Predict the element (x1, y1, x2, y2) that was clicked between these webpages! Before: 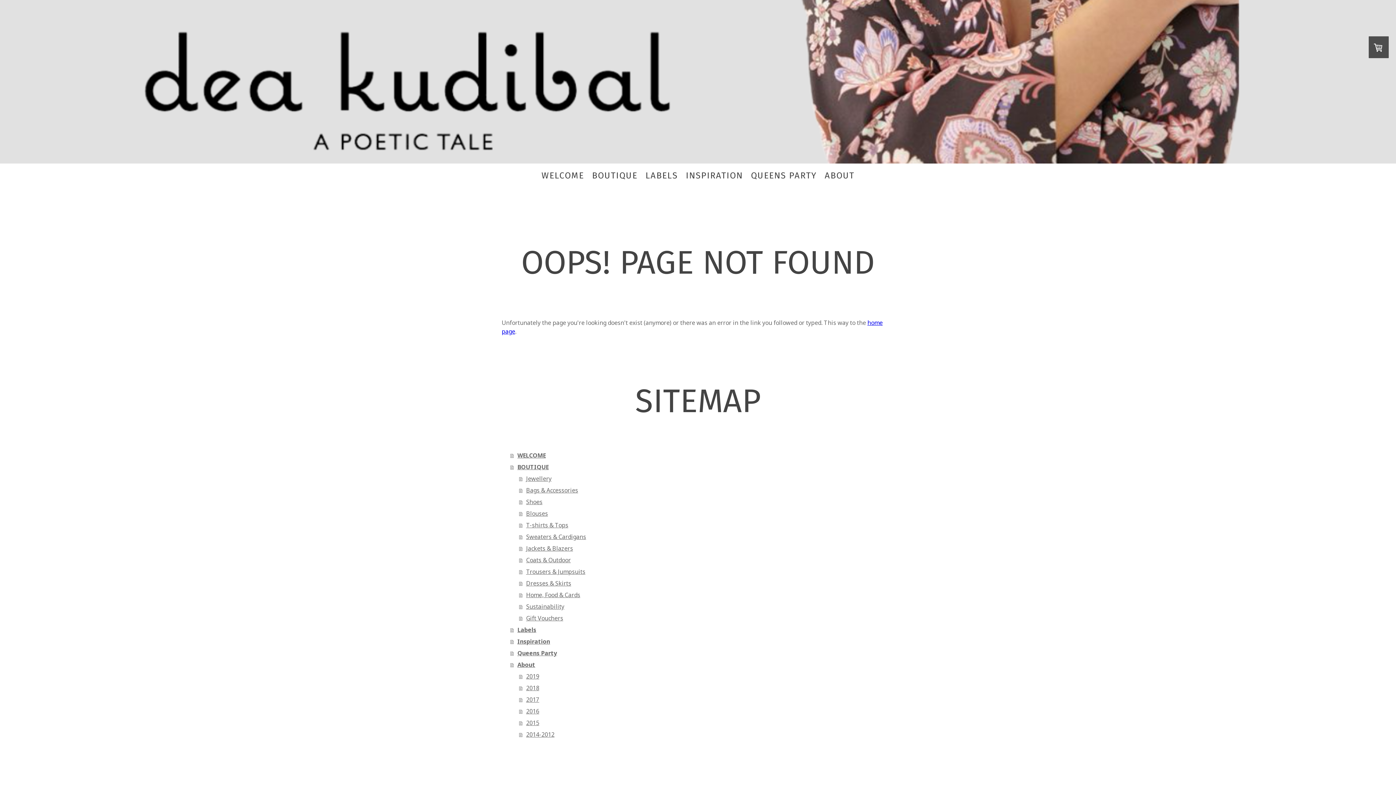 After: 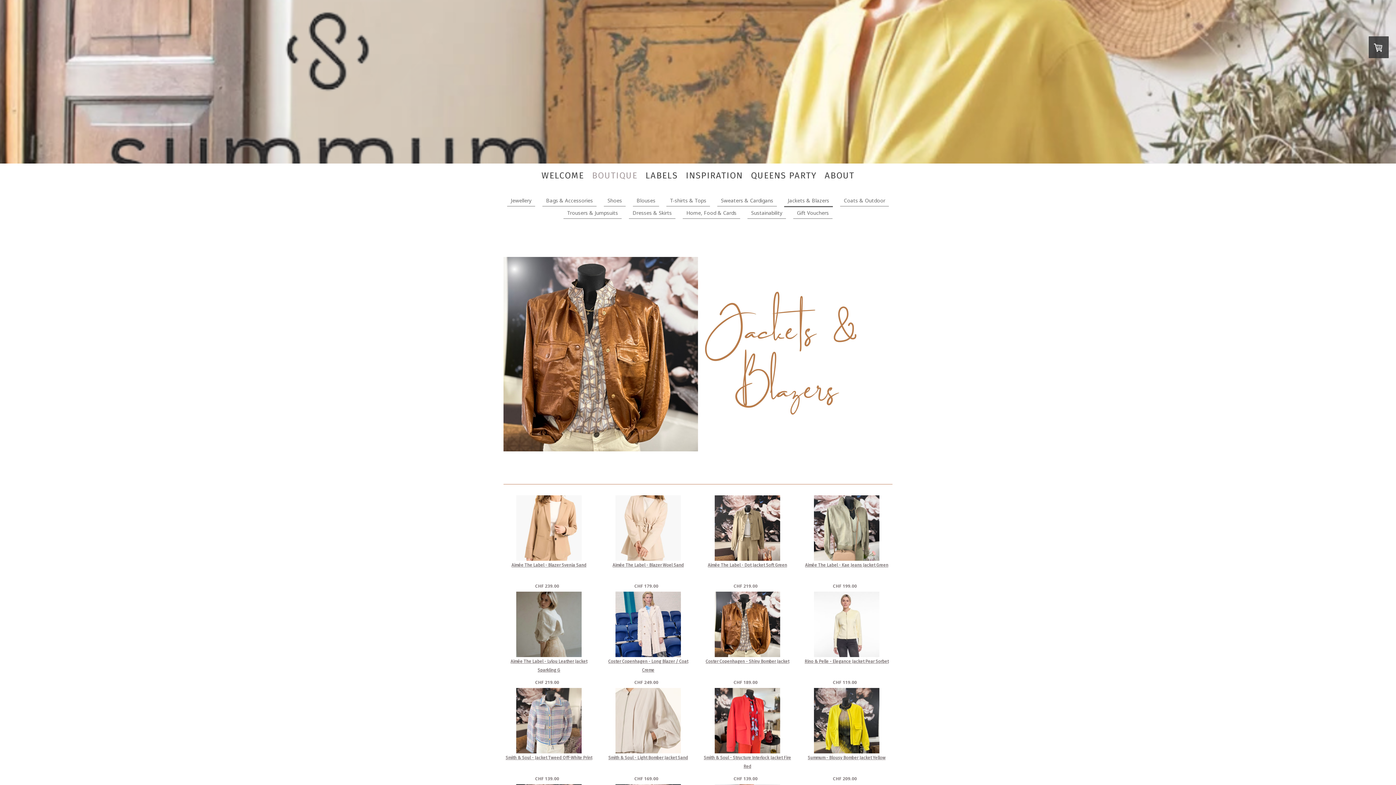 Action: bbox: (519, 542, 894, 554) label: Jackets & Blazers